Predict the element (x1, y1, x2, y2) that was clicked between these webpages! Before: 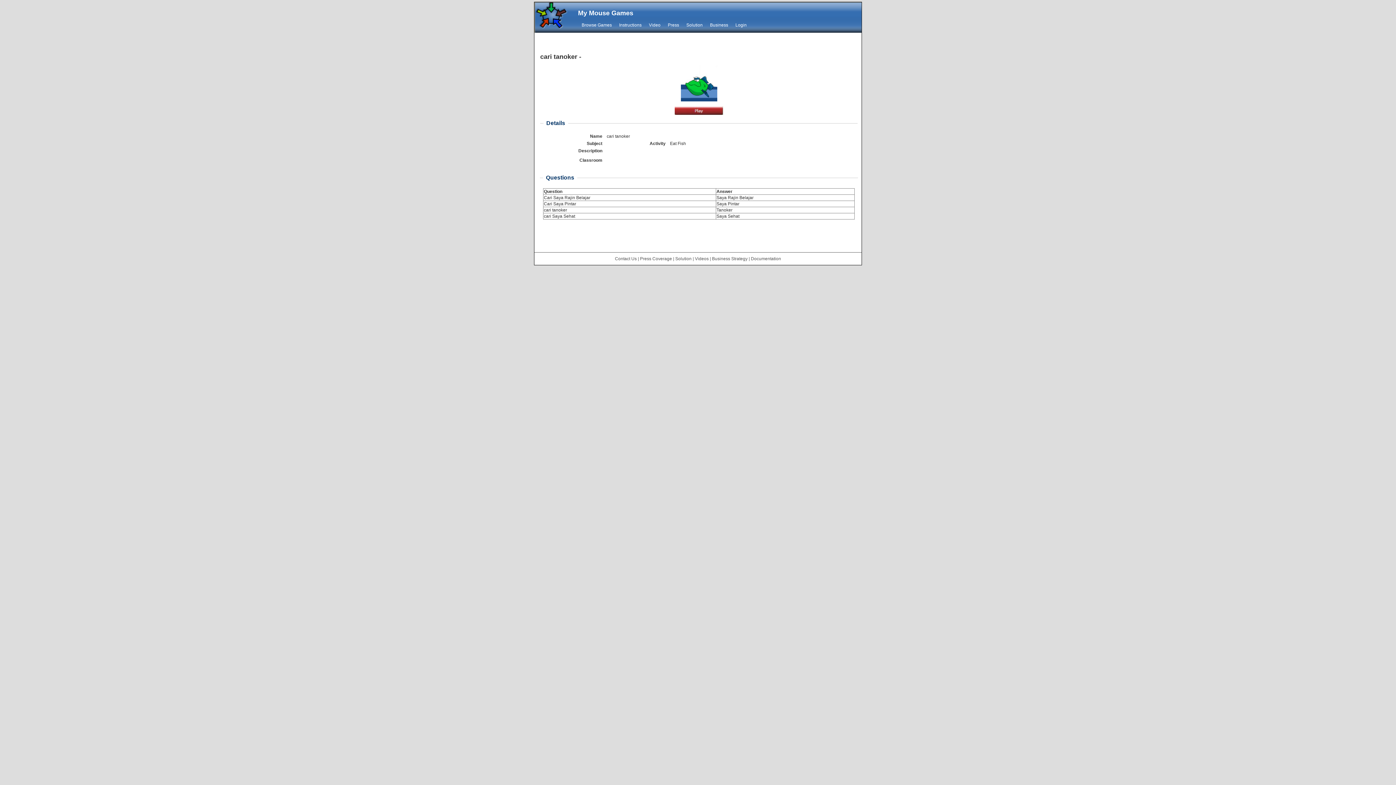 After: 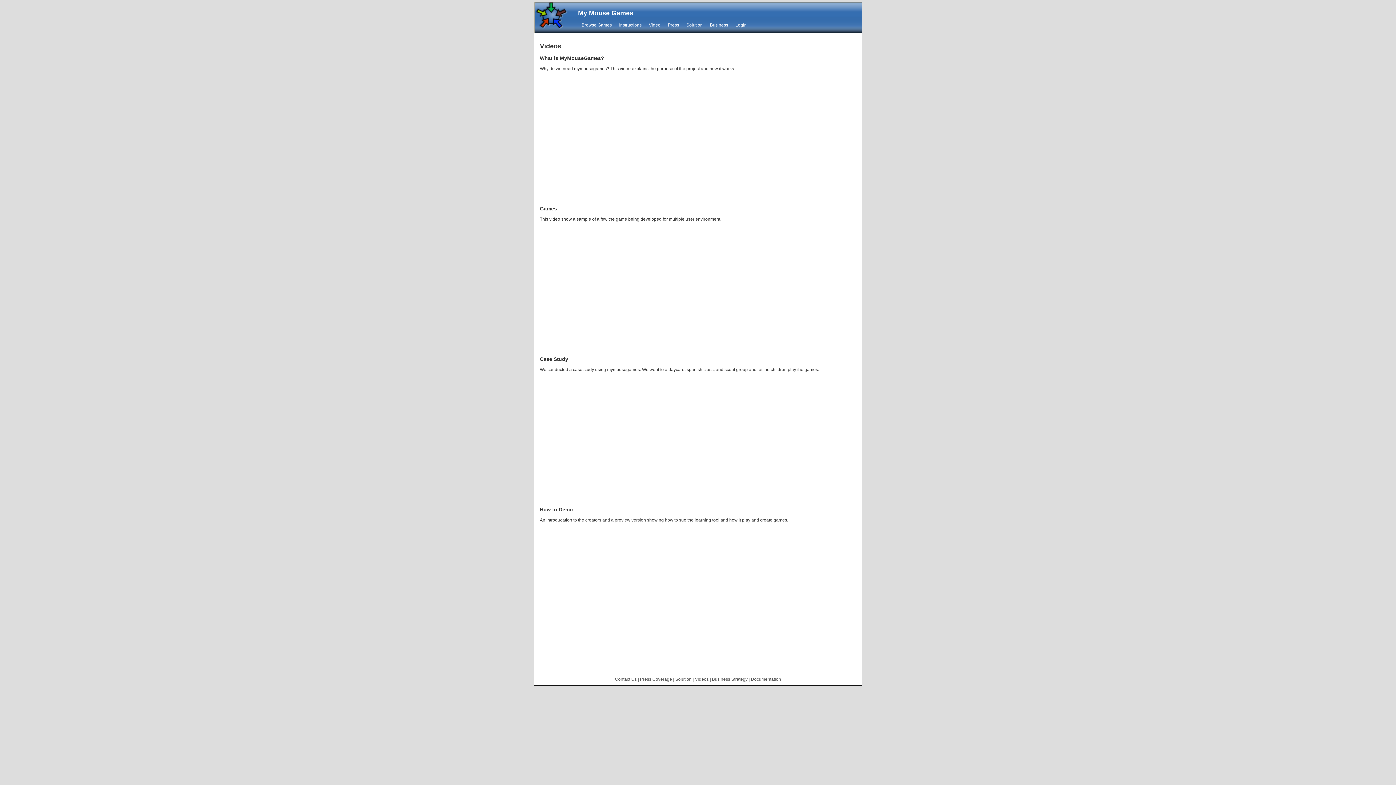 Action: bbox: (695, 256, 708, 261) label: Videos